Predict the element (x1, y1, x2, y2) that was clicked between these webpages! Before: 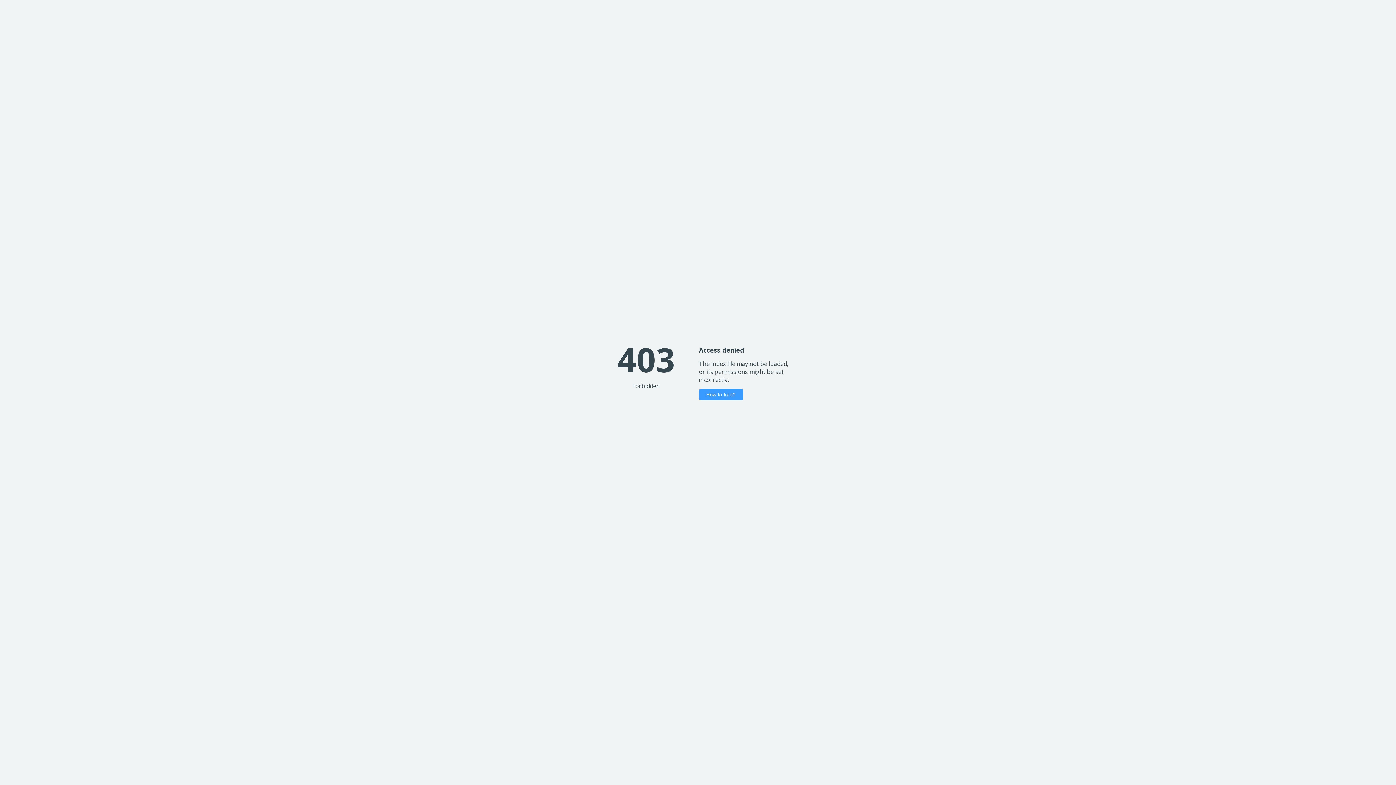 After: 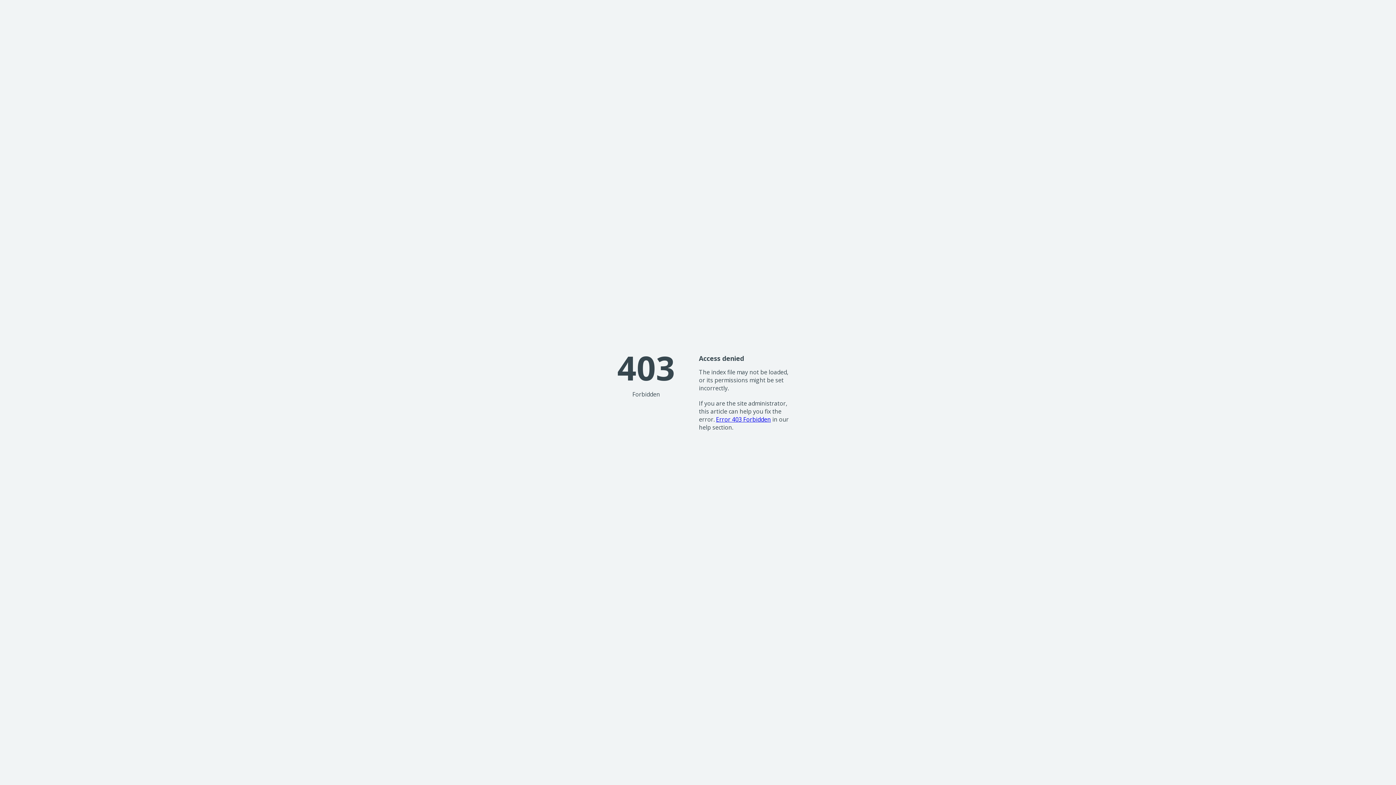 Action: bbox: (699, 389, 743, 400) label: How to fix it?